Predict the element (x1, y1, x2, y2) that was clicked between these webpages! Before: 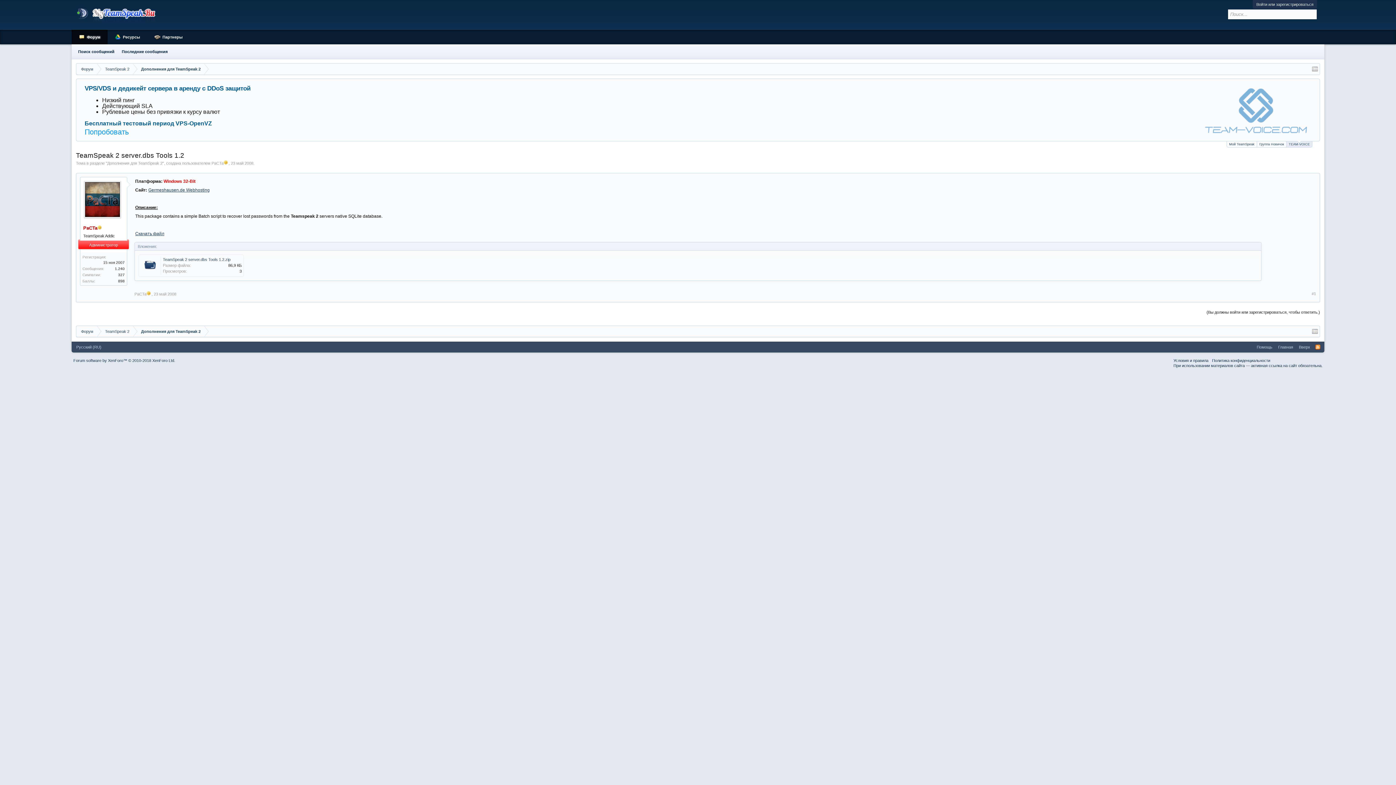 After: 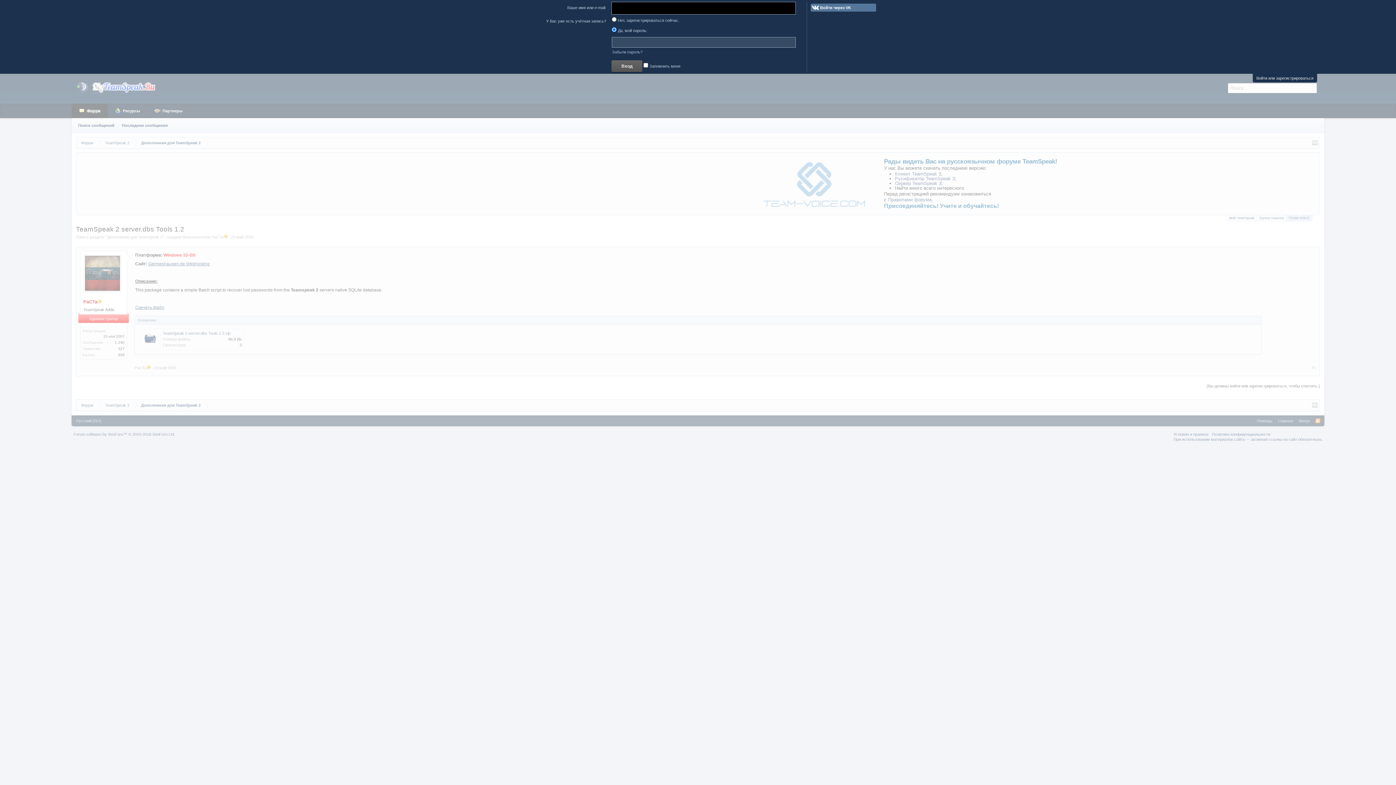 Action: bbox: (1256, 2, 1313, 6) label: Войти или зарегистрироваться